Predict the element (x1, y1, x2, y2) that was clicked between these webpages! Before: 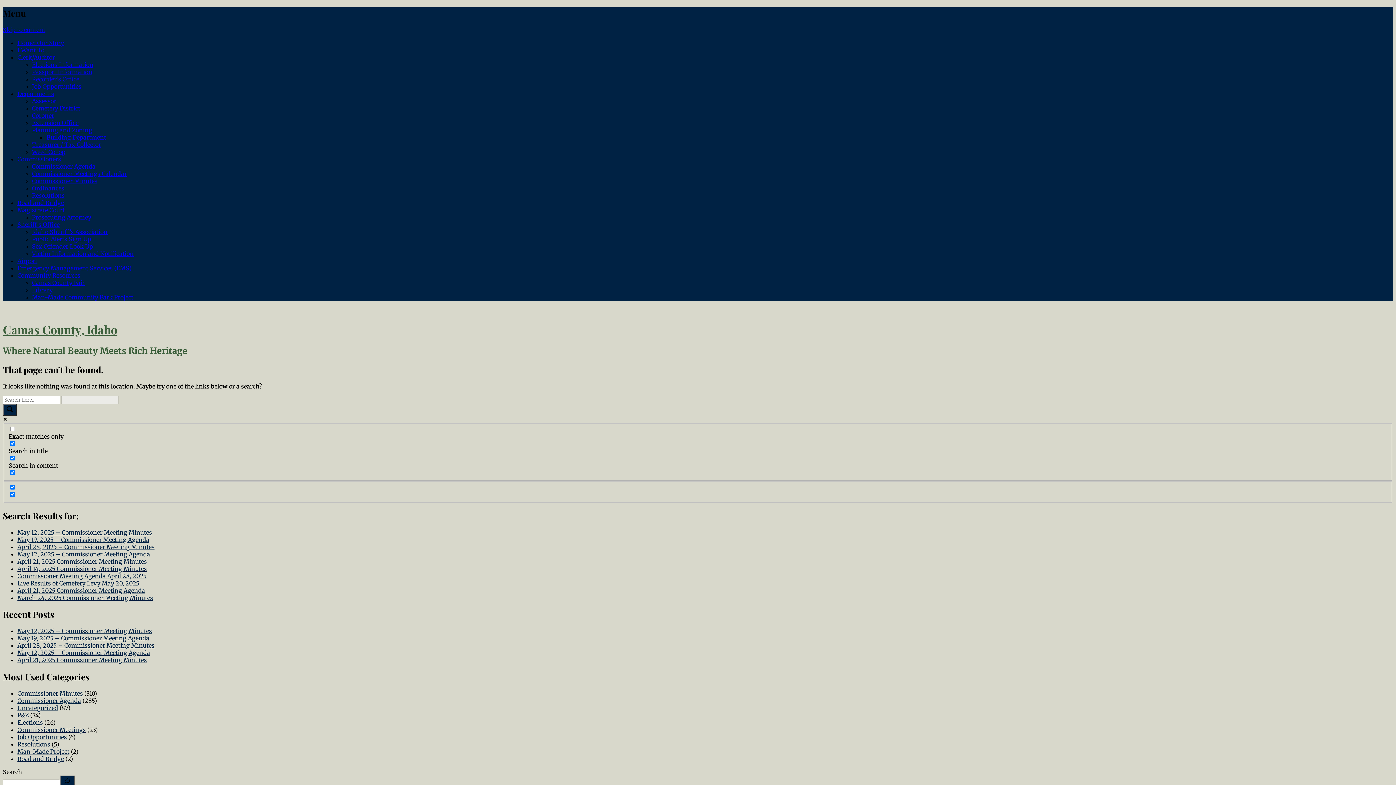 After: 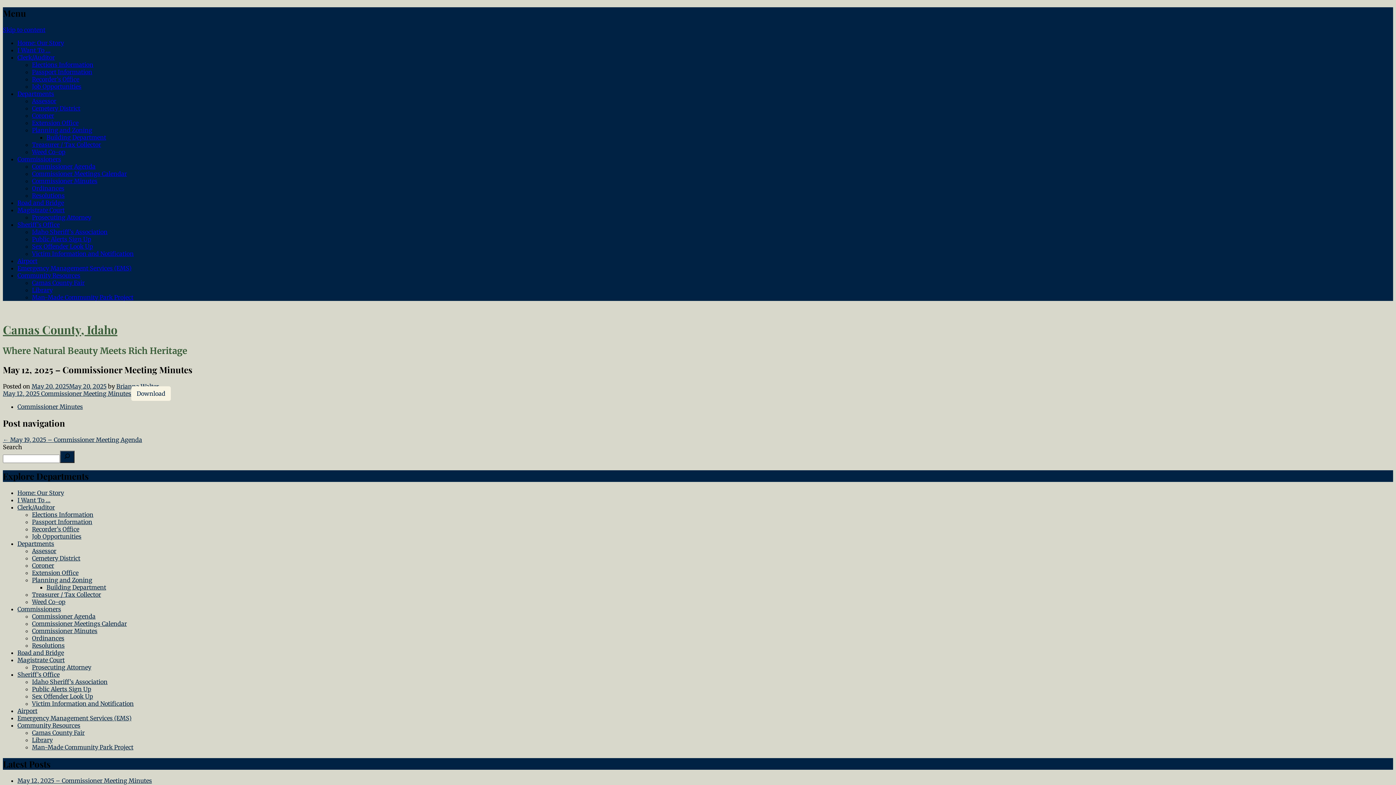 Action: bbox: (17, 528, 152, 536) label: May 12, 2025 – Commissioner Meeting Minutes